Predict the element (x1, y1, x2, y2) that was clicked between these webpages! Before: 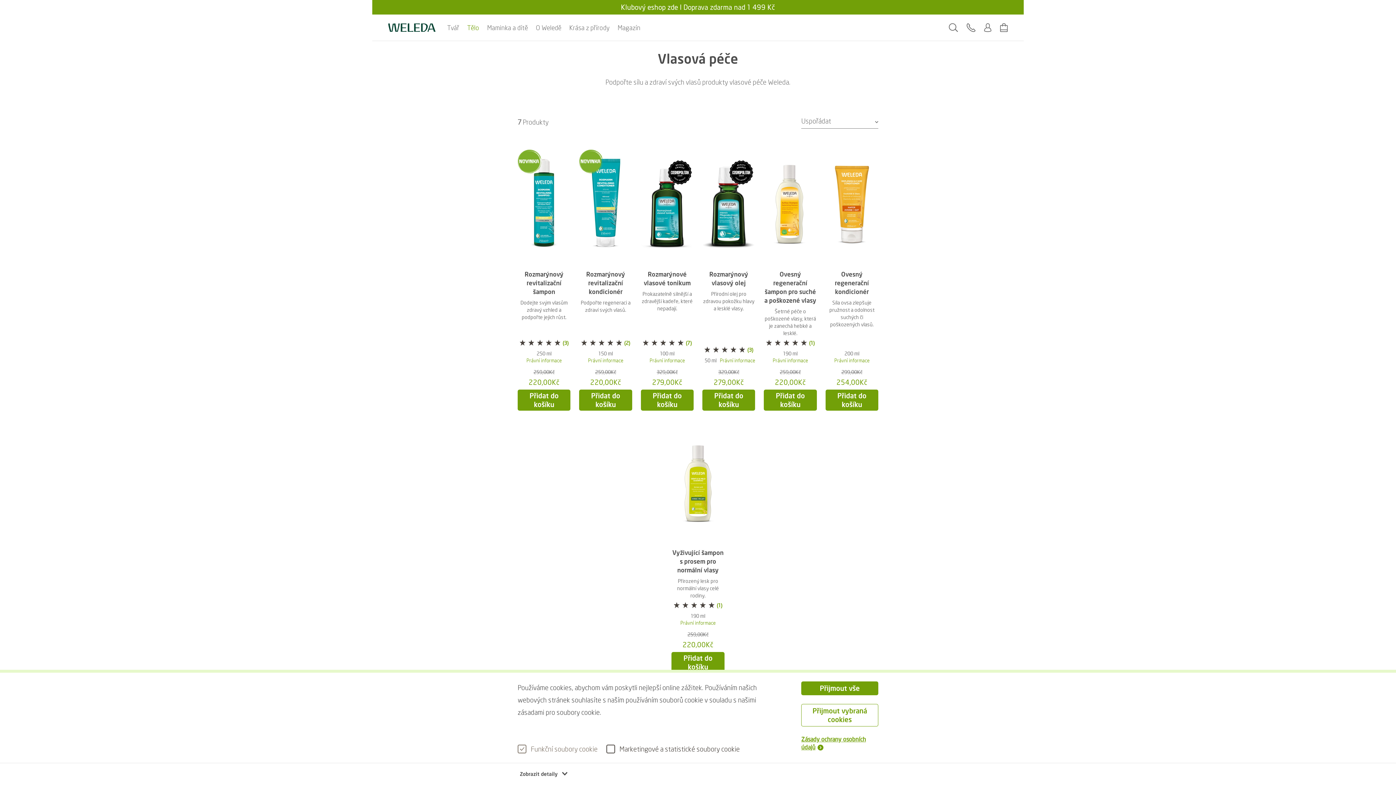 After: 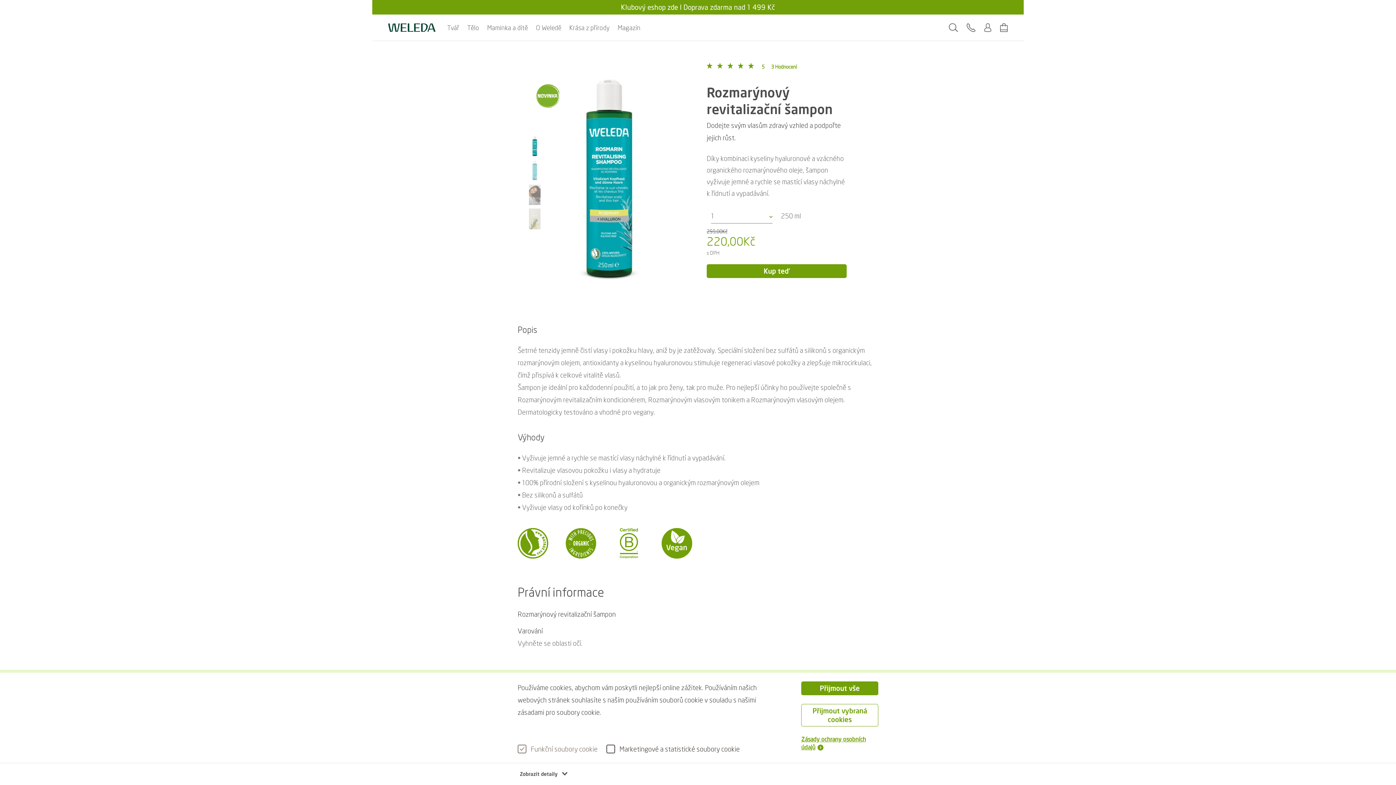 Action: bbox: (524, 270, 563, 295) label: Rozmarýnový revitalizační šampon